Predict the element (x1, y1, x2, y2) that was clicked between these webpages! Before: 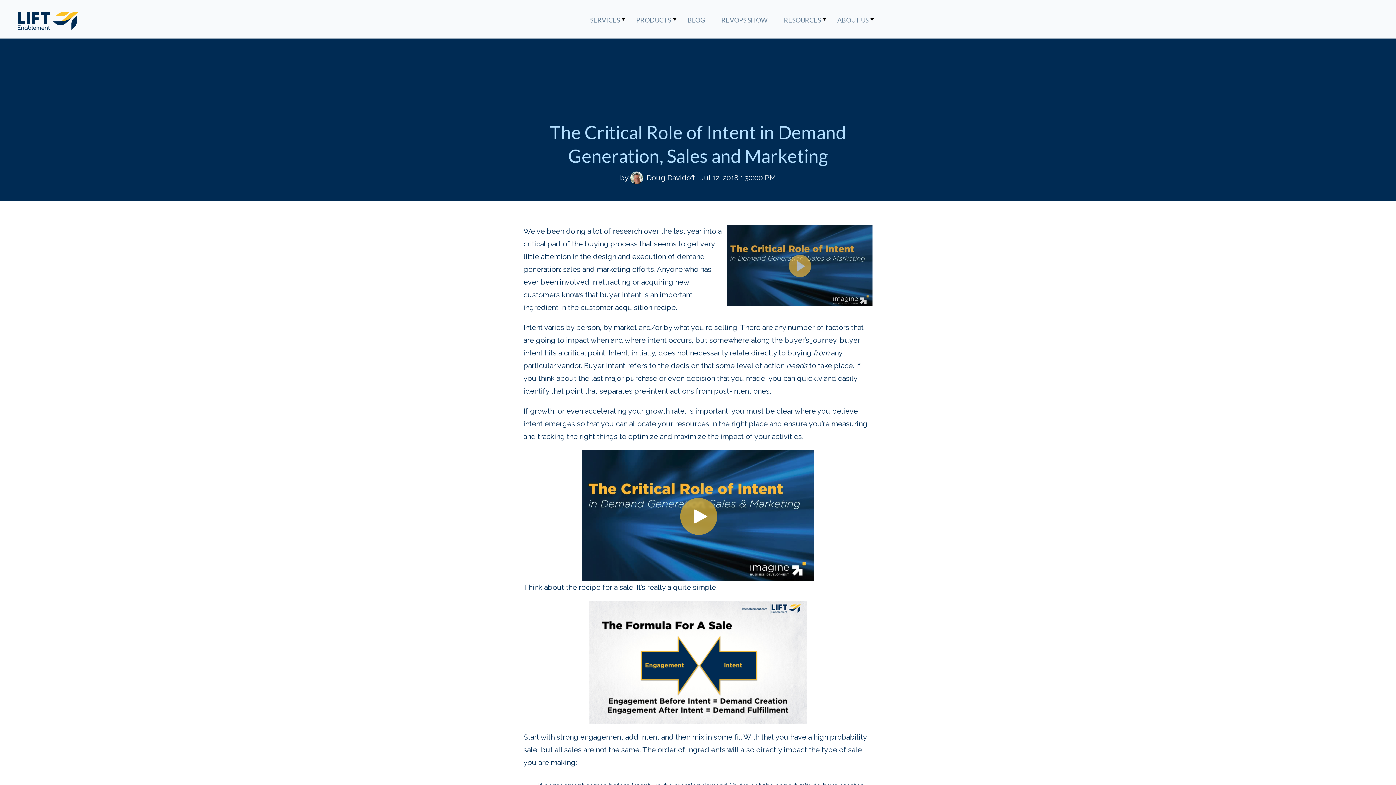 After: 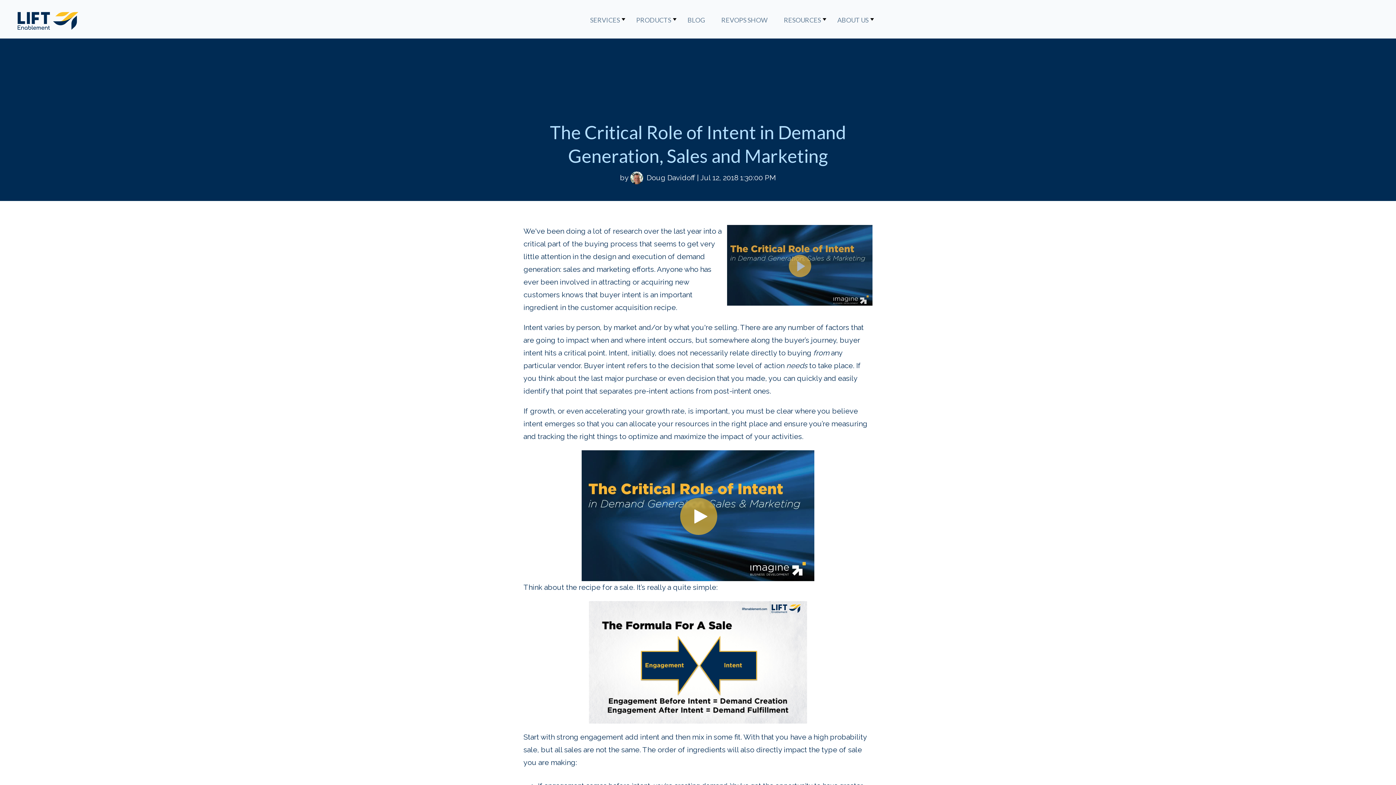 Action: label: ABOUT US bbox: (837, 16, 868, 24)